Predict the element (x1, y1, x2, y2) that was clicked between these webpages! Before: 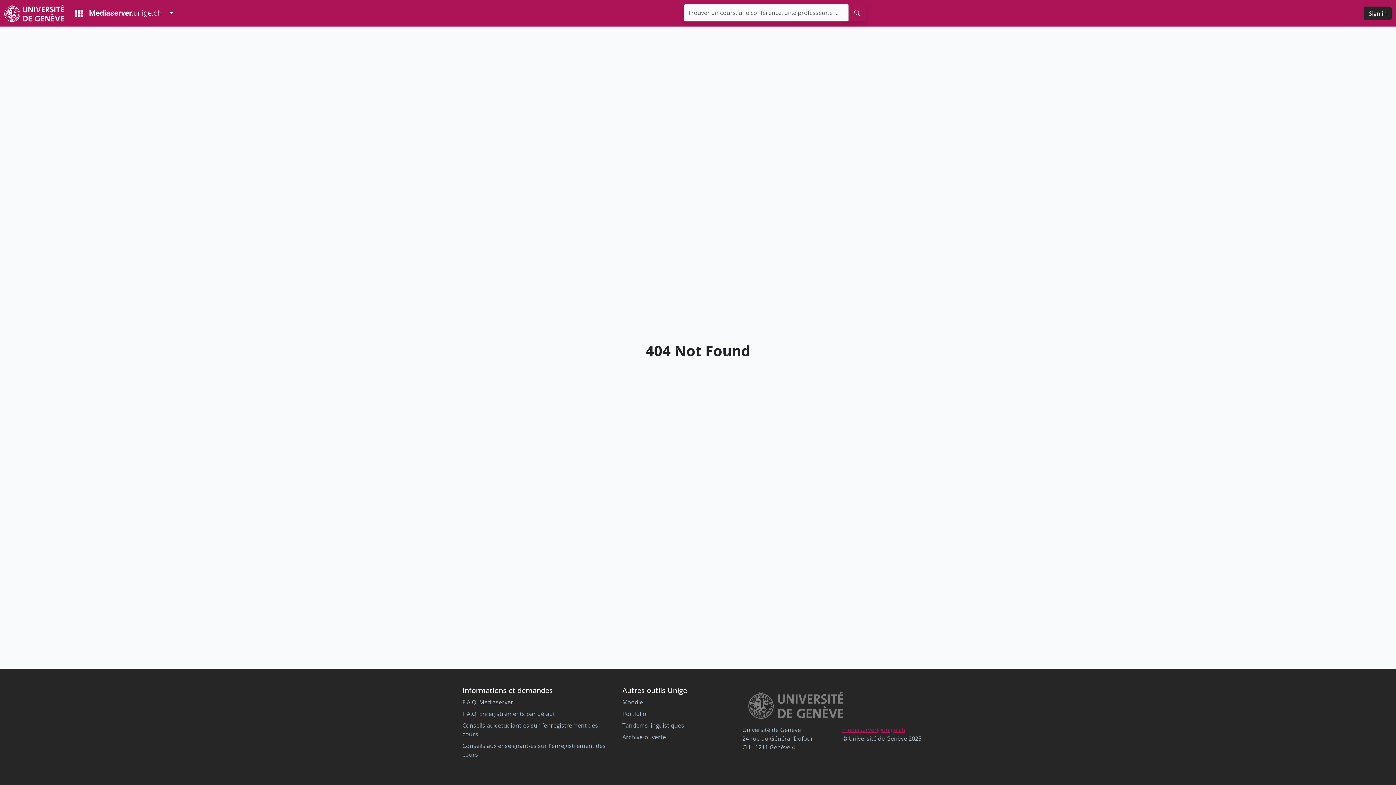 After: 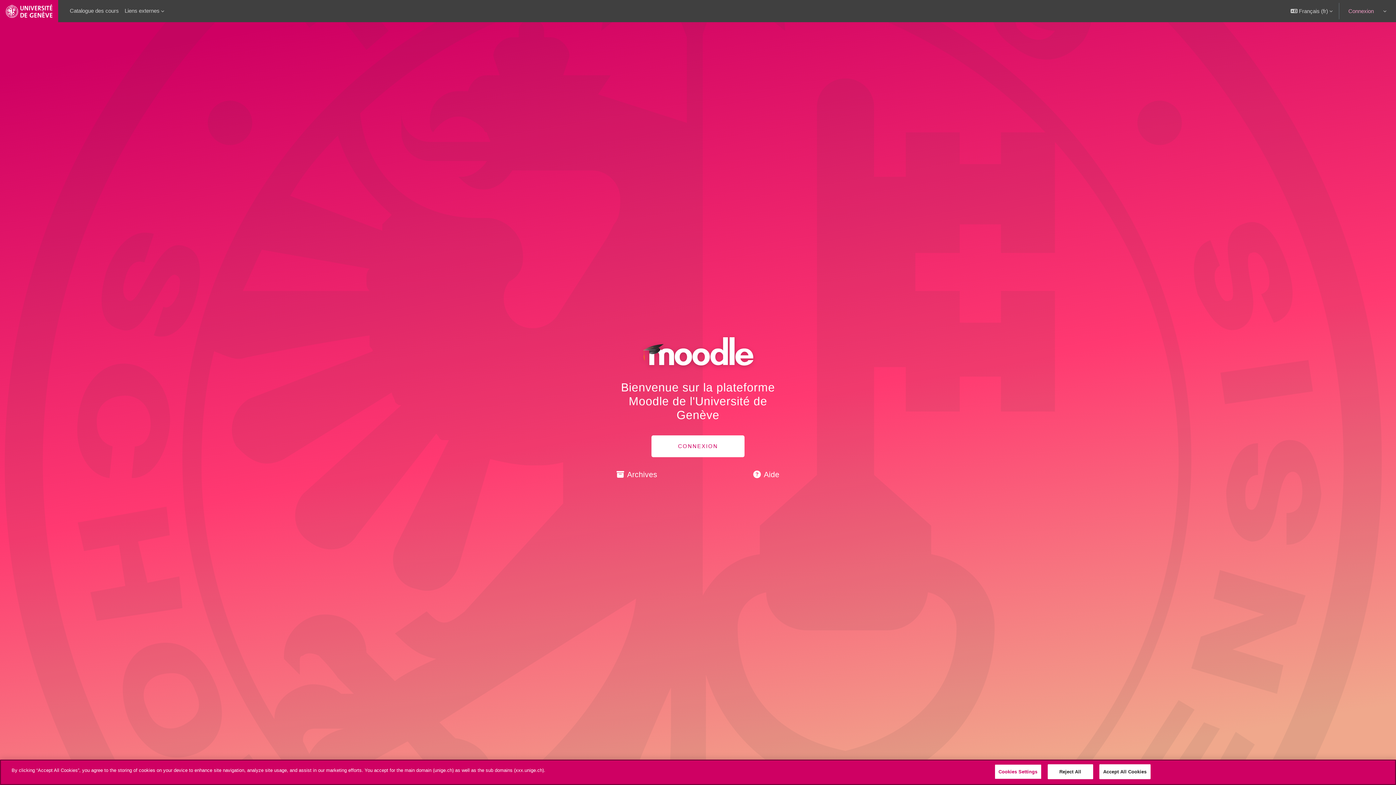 Action: bbox: (622, 698, 643, 706) label: Moodle